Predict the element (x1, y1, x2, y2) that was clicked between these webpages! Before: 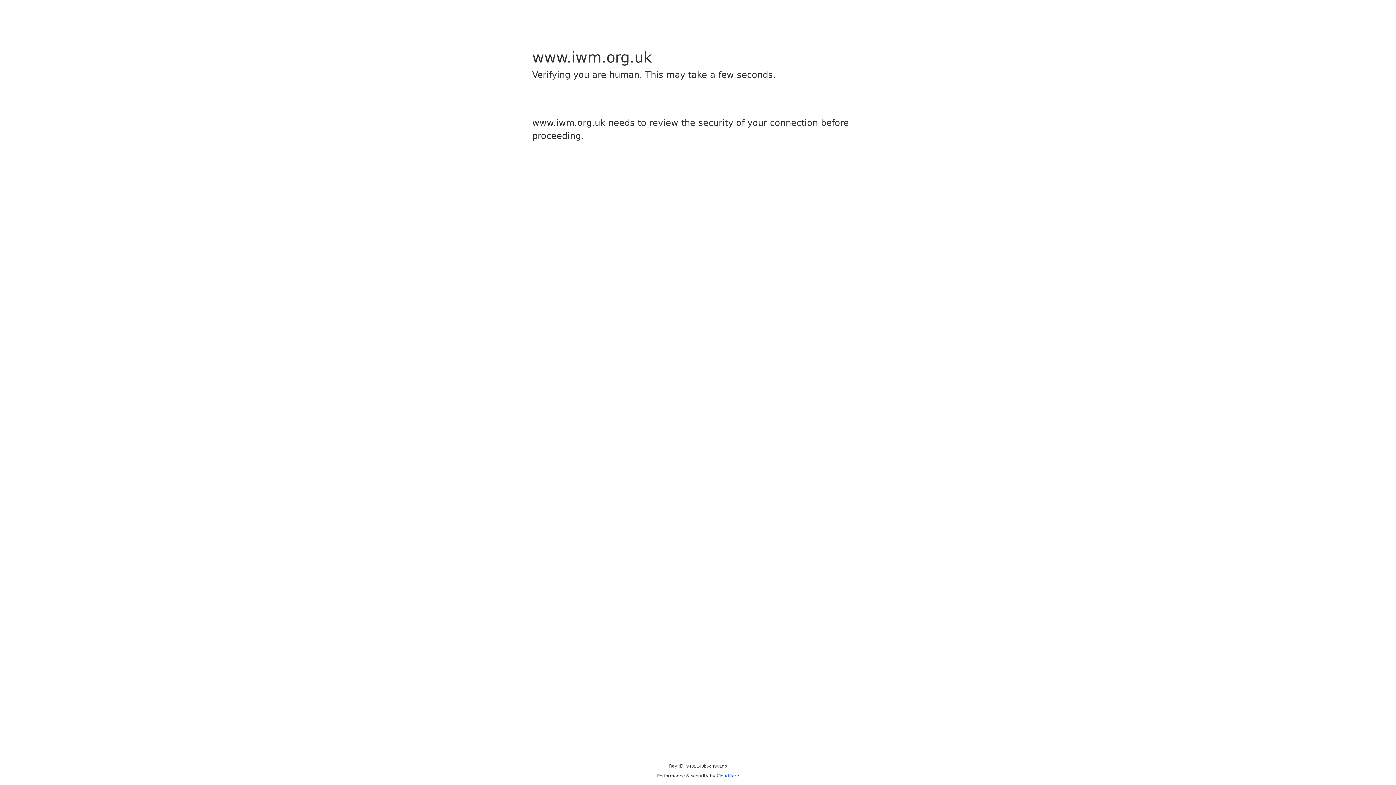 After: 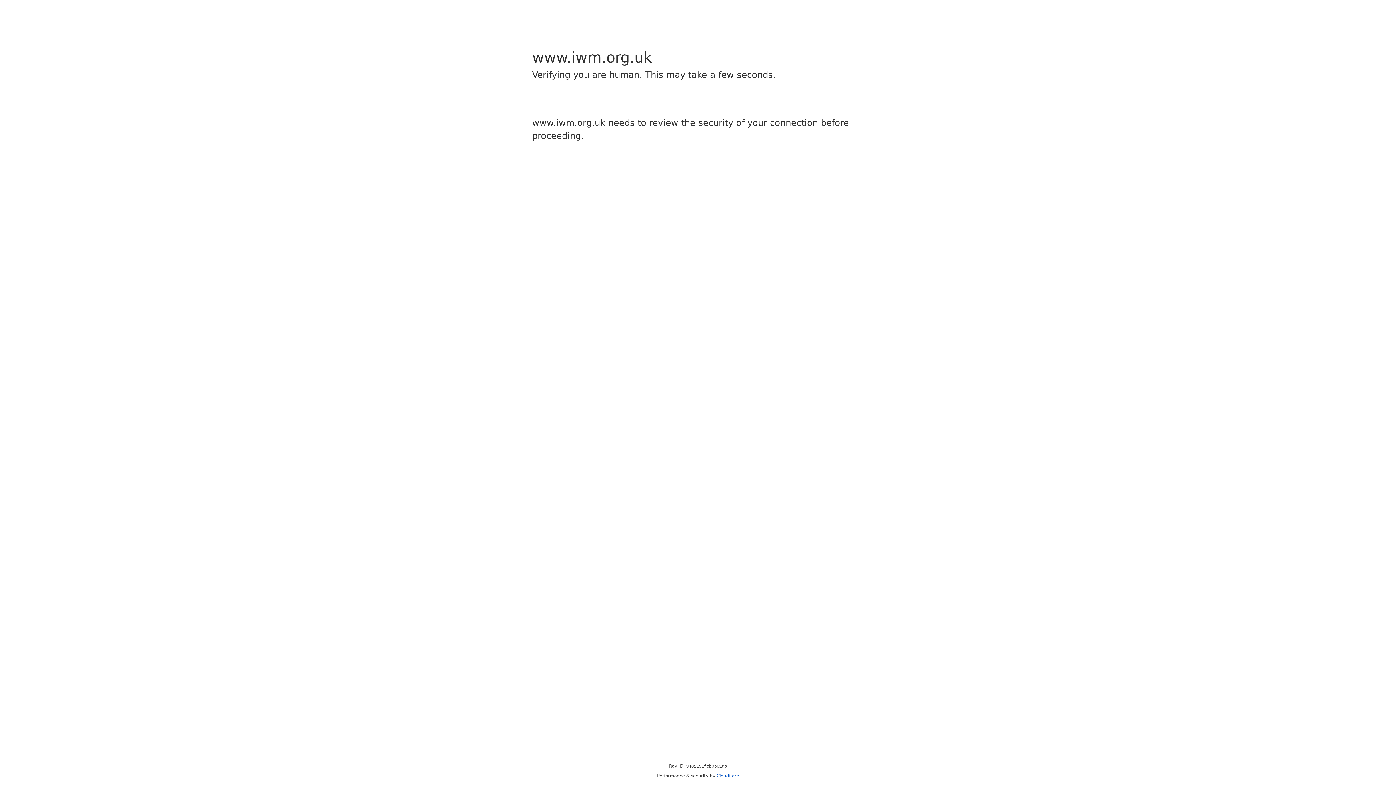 Action: label: Cloudflare bbox: (716, 773, 739, 778)